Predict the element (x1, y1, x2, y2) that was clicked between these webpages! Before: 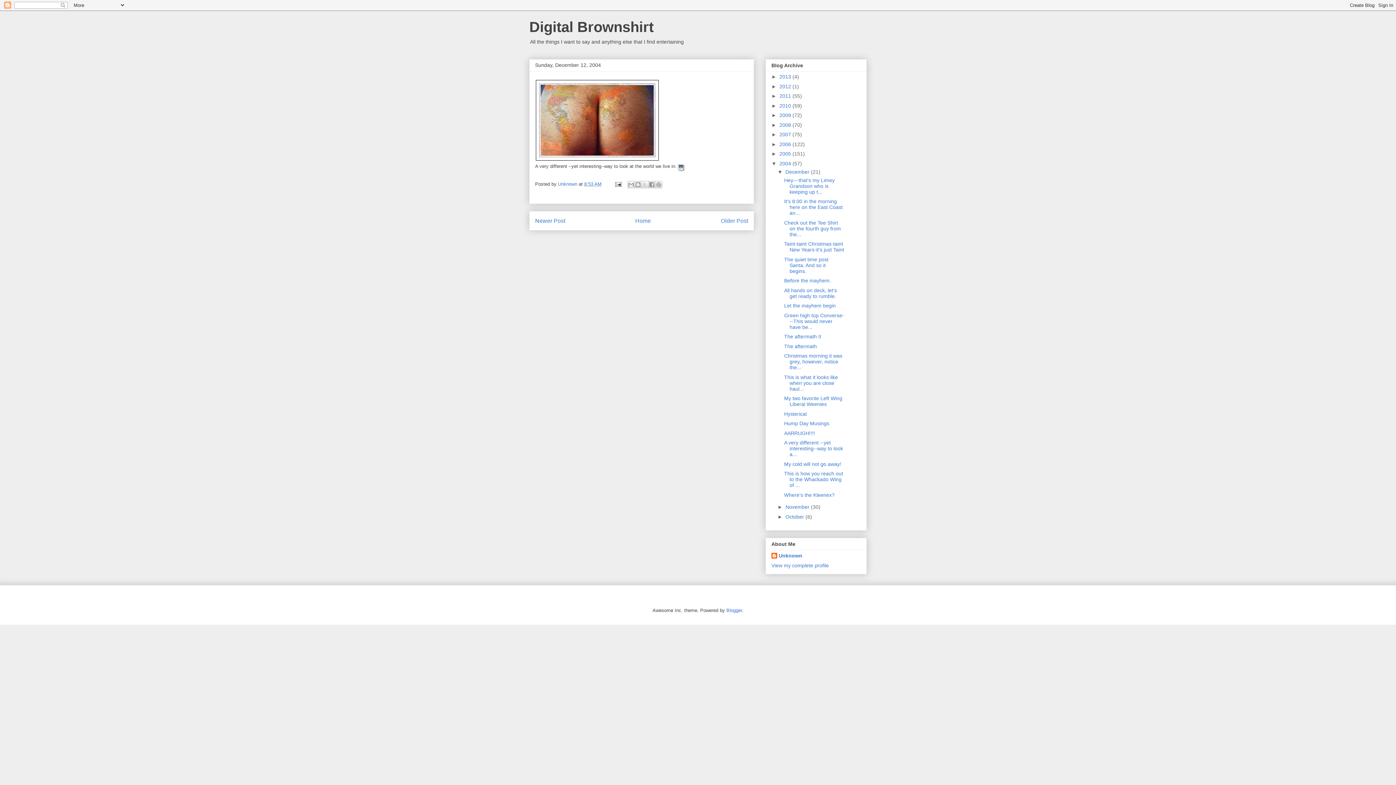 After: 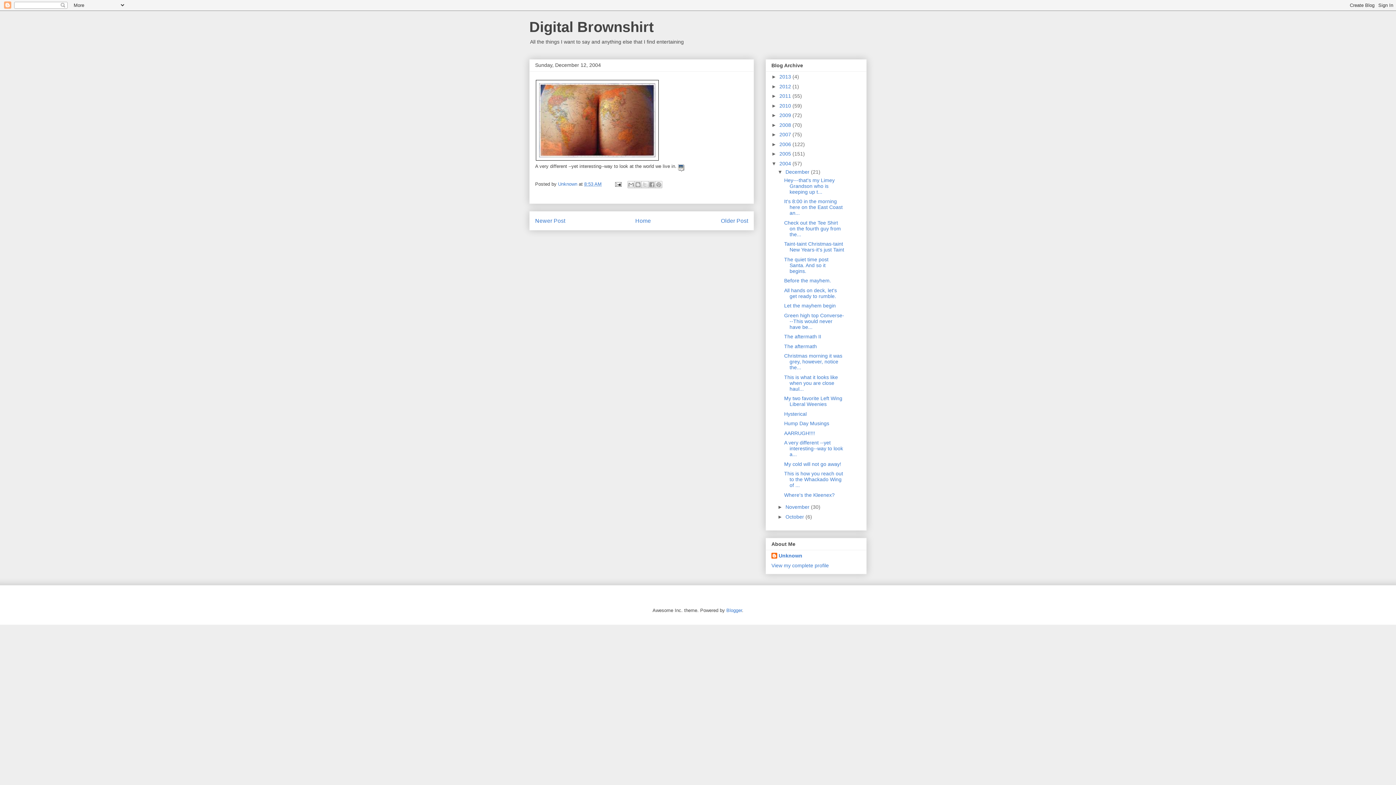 Action: label: 8:53 AM bbox: (584, 181, 601, 186)